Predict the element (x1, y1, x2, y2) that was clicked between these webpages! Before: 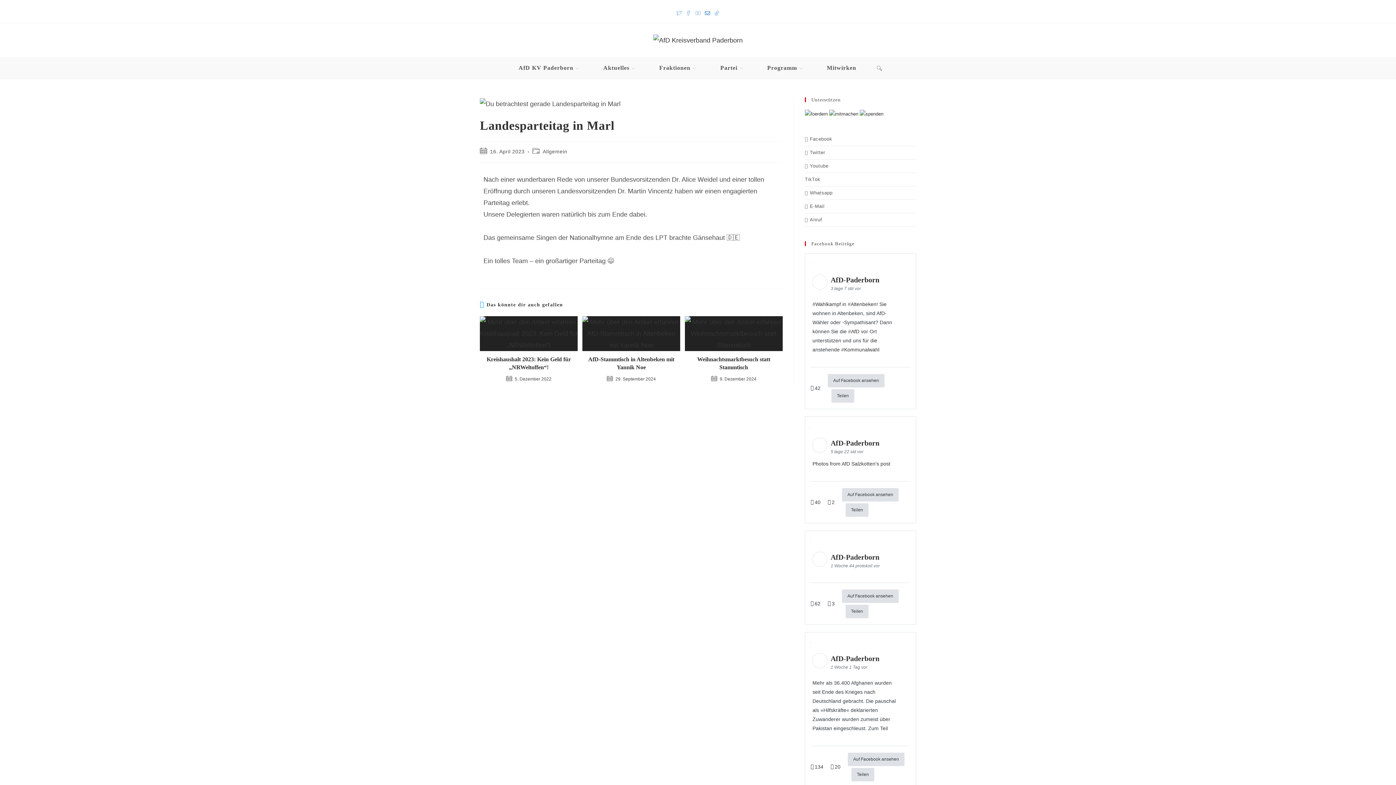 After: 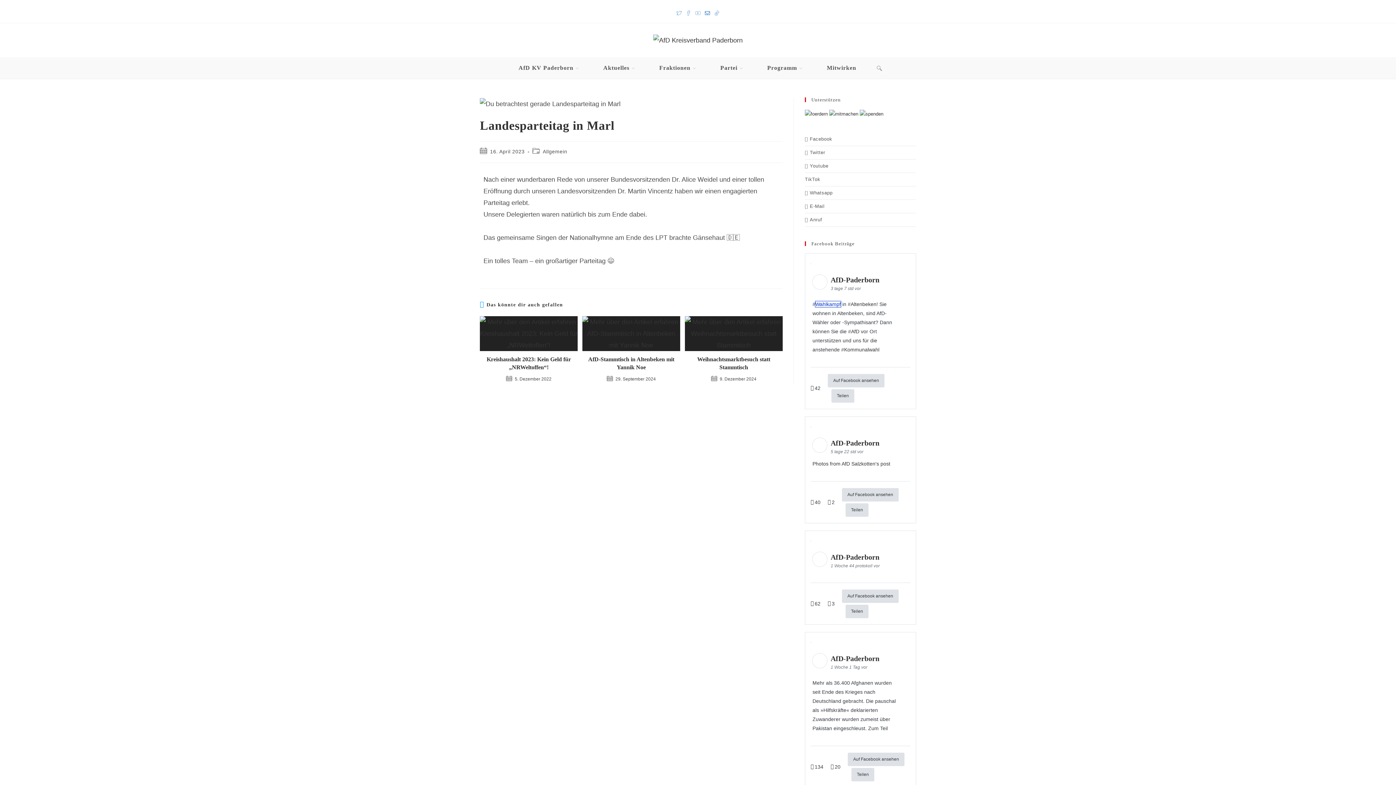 Action: bbox: (815, 301, 841, 307) label: Wahlkampf